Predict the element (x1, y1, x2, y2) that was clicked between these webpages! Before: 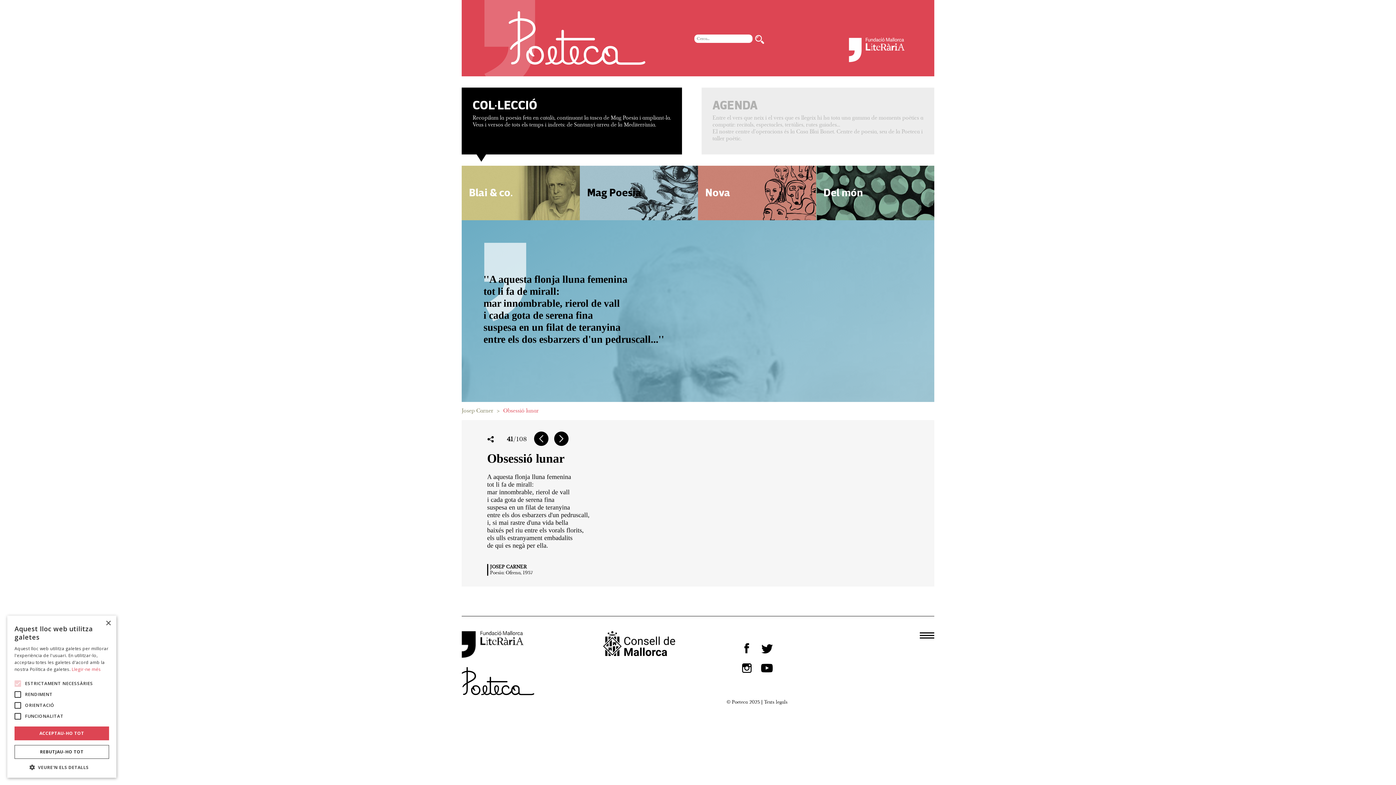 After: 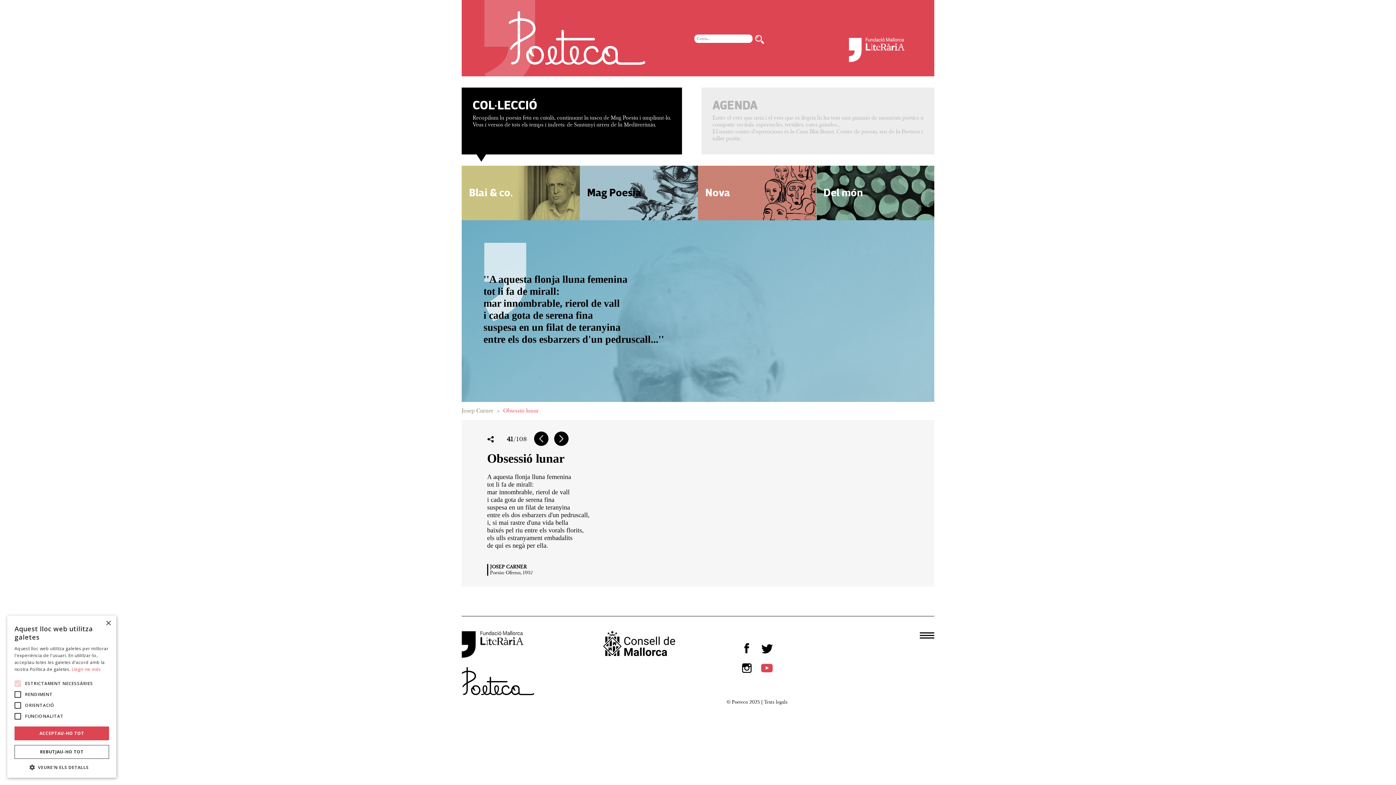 Action: bbox: (754, 670, 773, 676)